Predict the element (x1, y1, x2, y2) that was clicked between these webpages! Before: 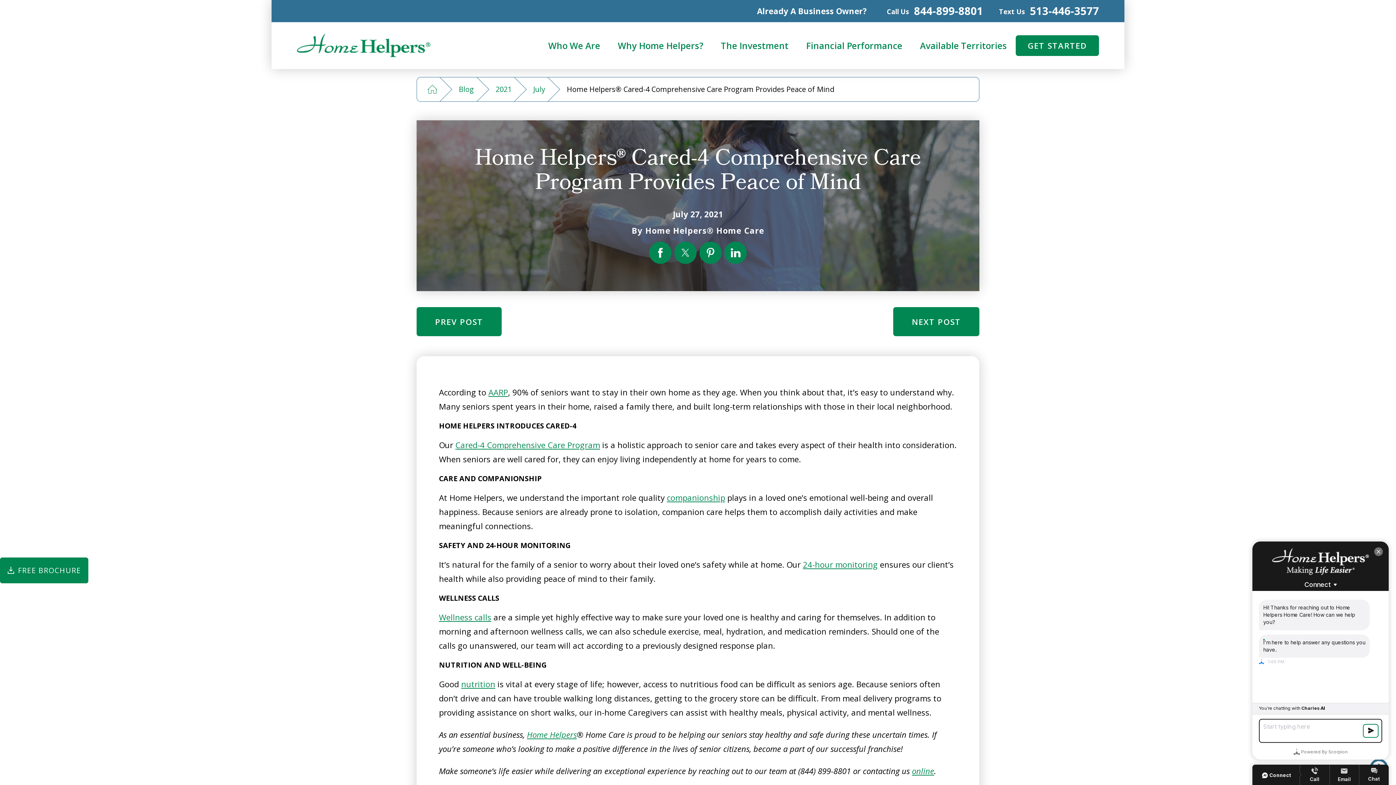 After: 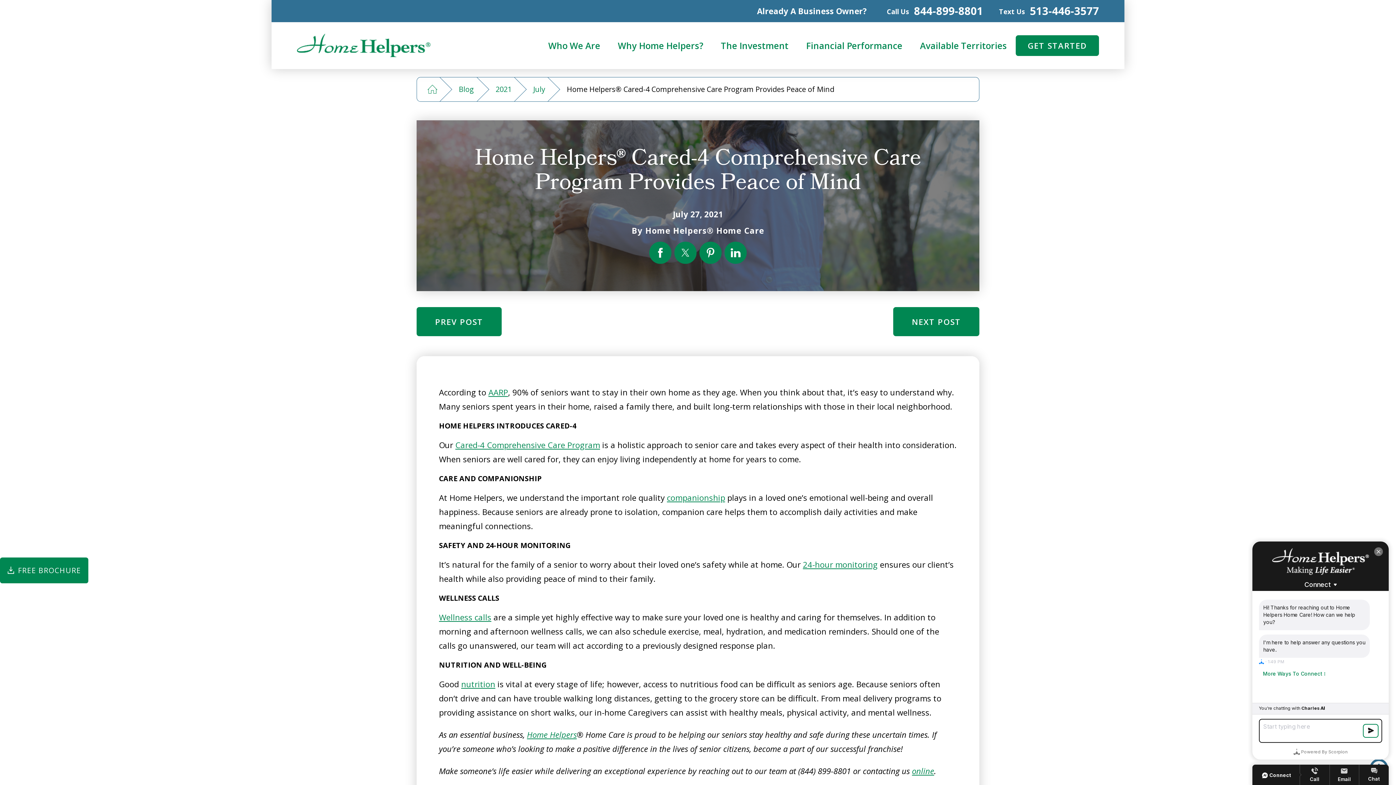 Action: bbox: (914, 4, 983, 17) label: 844-899-8801